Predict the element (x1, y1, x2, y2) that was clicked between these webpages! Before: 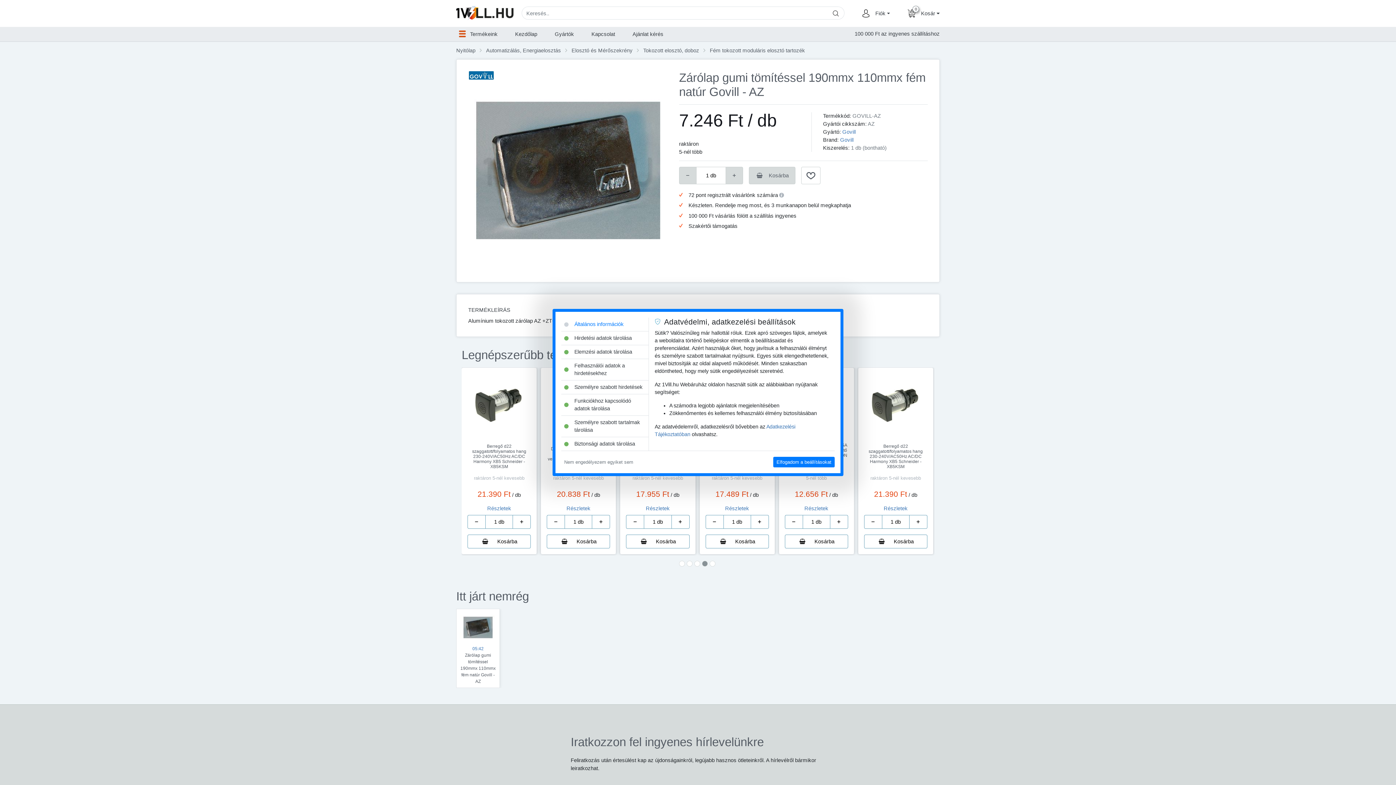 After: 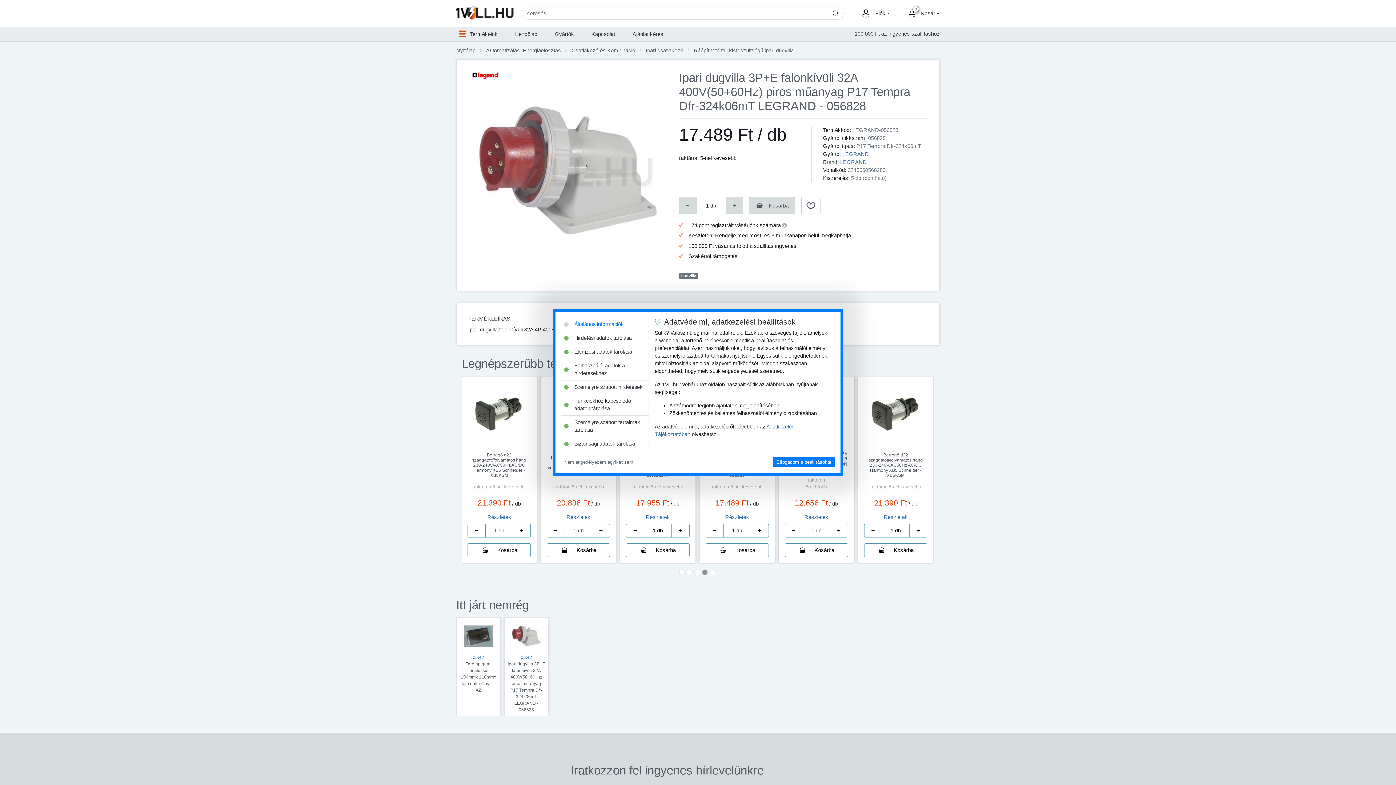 Action: bbox: (541, 502, 616, 515) label: Részletek